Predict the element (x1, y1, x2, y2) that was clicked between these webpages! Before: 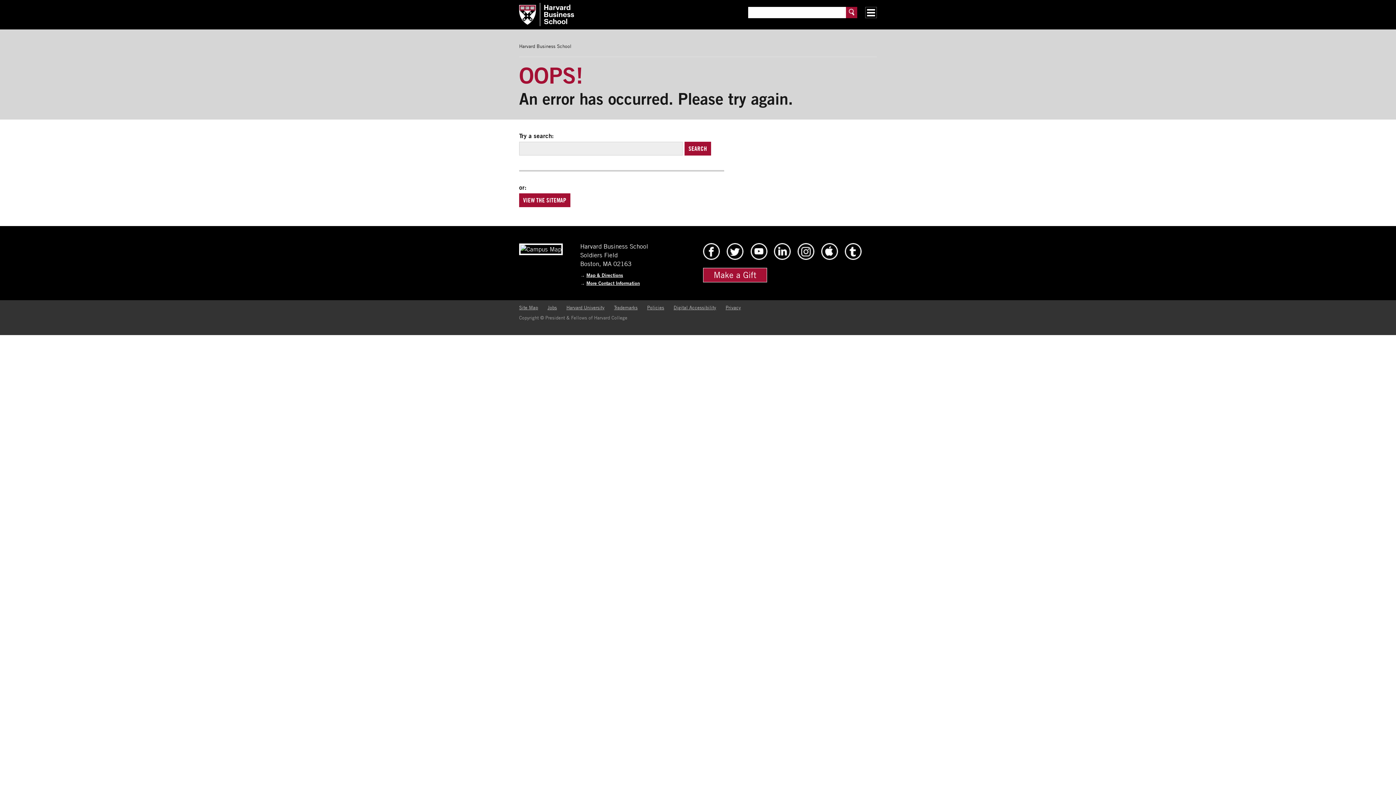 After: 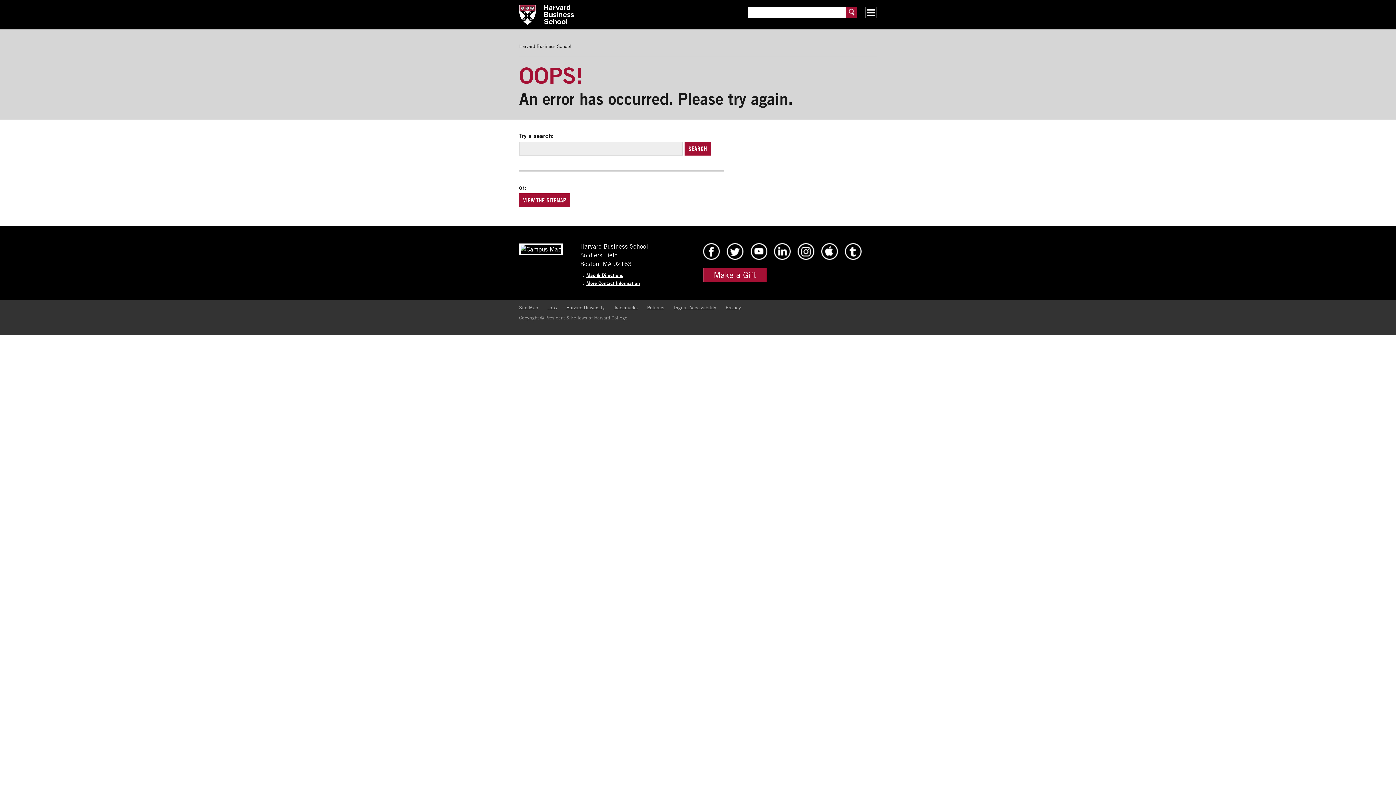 Action: label: Policies bbox: (647, 304, 664, 310)